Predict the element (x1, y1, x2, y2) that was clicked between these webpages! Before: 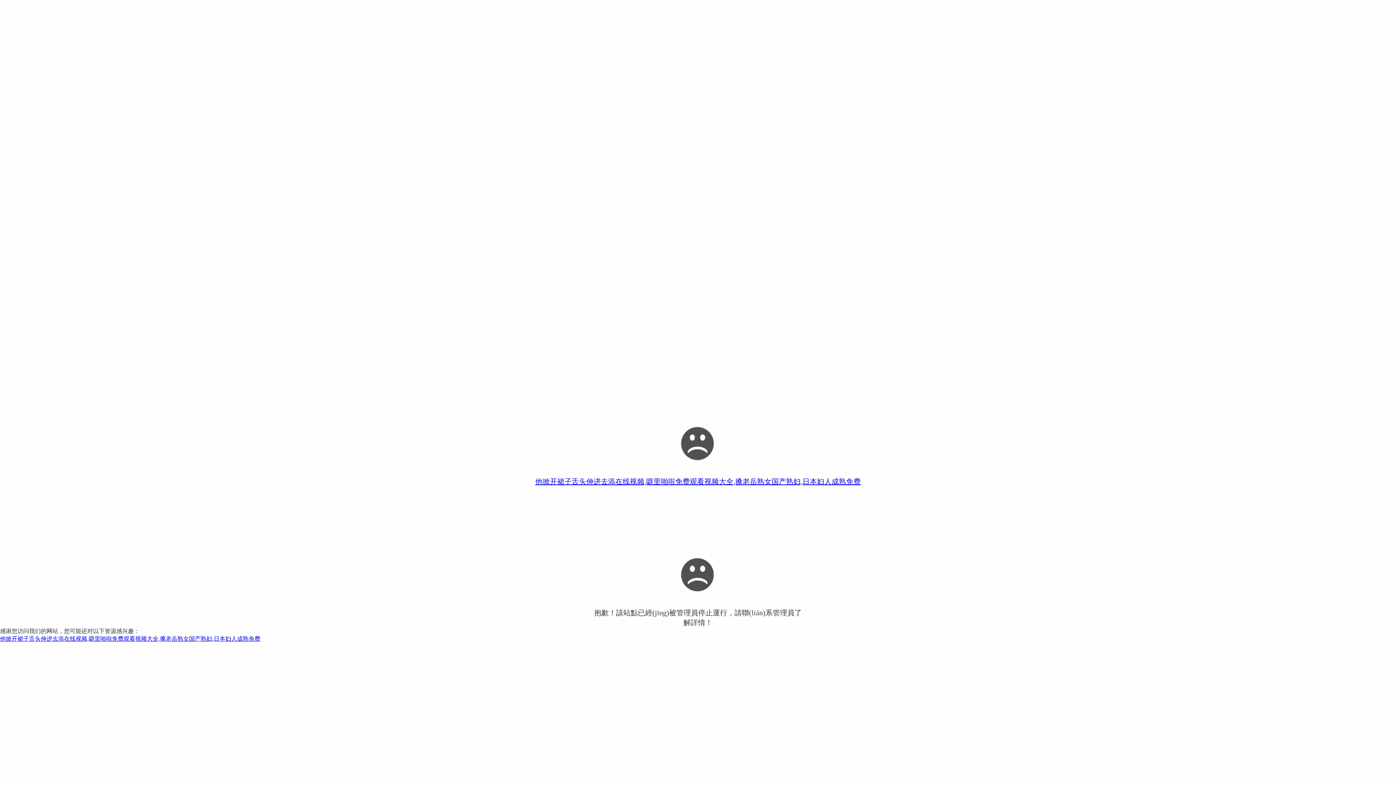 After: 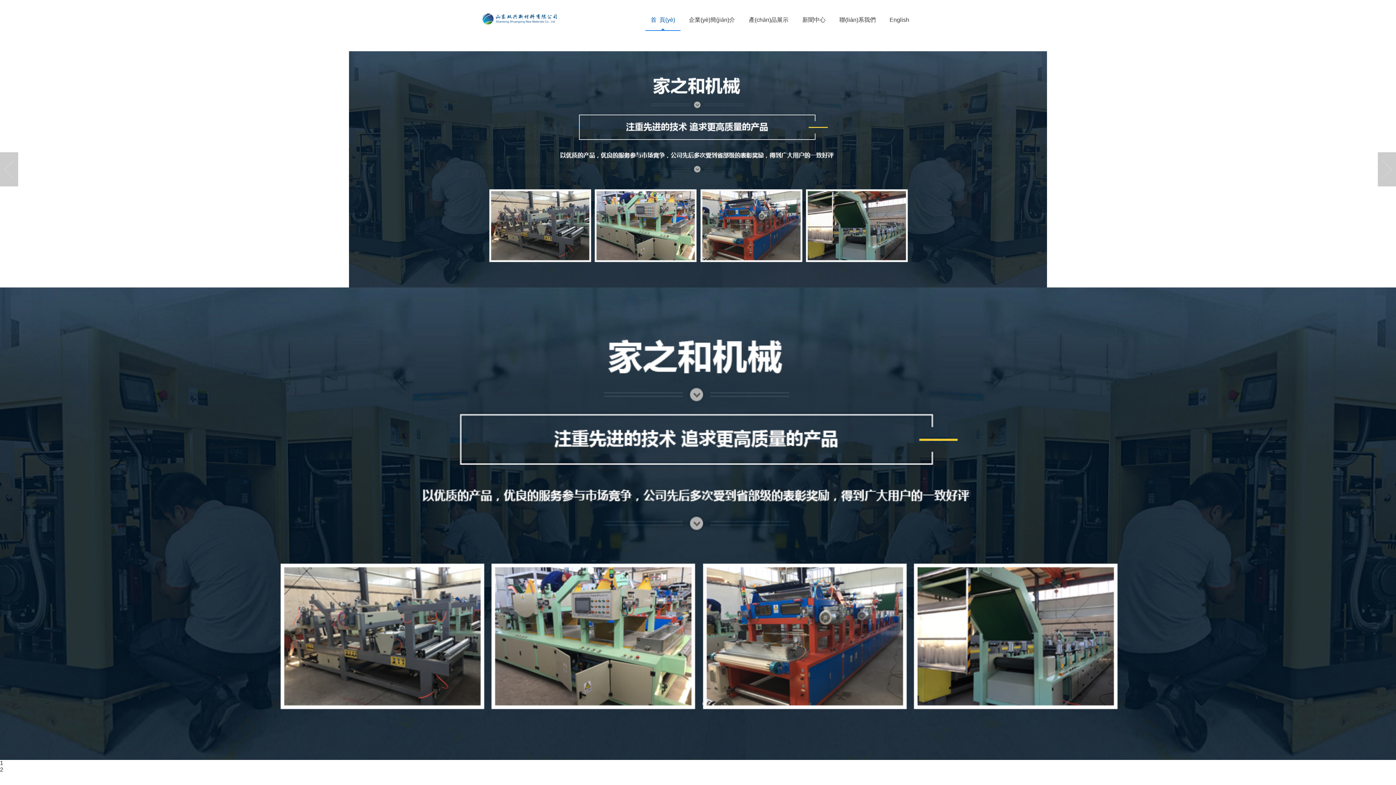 Action: label: 他掀开裙子舌头伸进去添在线视频,噼里啪啦免费观看视频大全,搡老岳熟女国产熟妇,日本妇人成熟免费 bbox: (535, 477, 860, 485)